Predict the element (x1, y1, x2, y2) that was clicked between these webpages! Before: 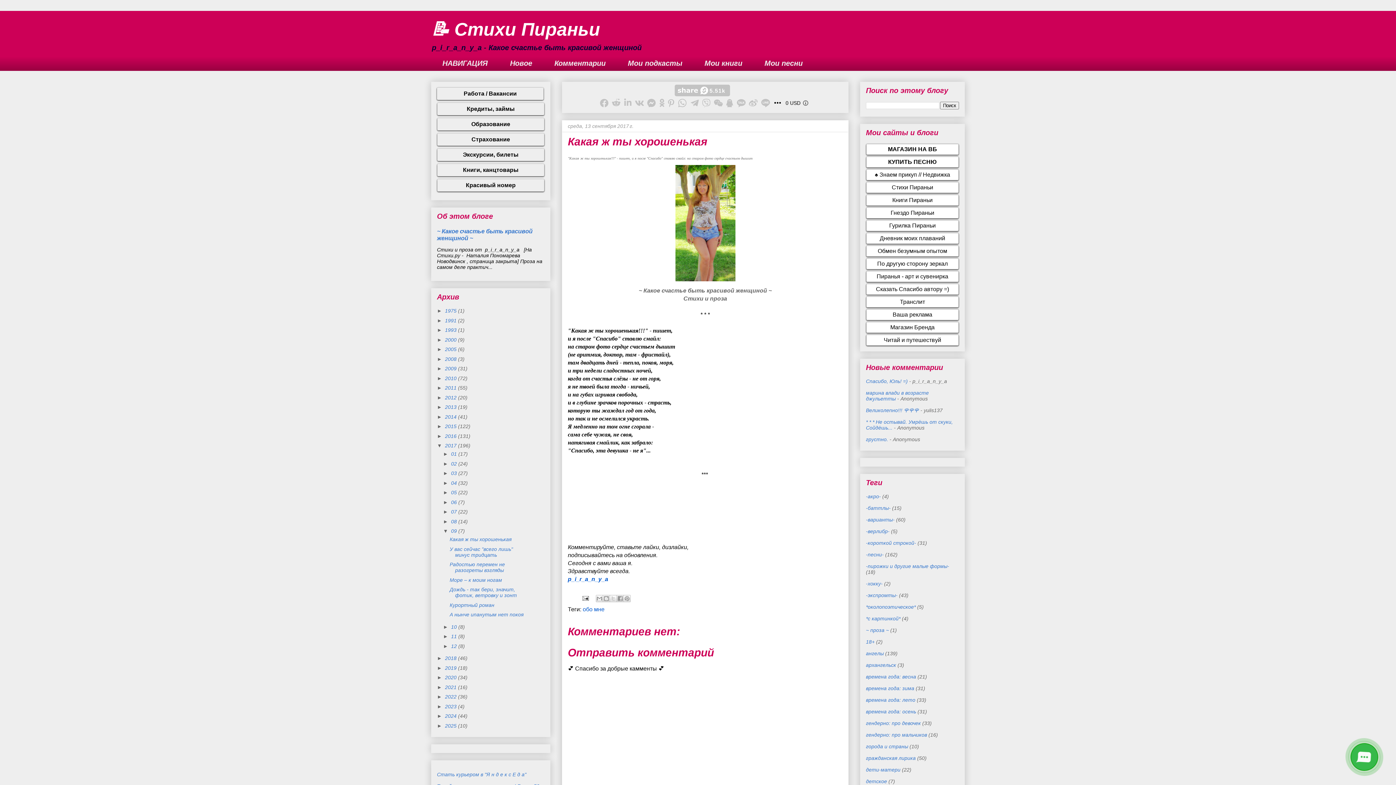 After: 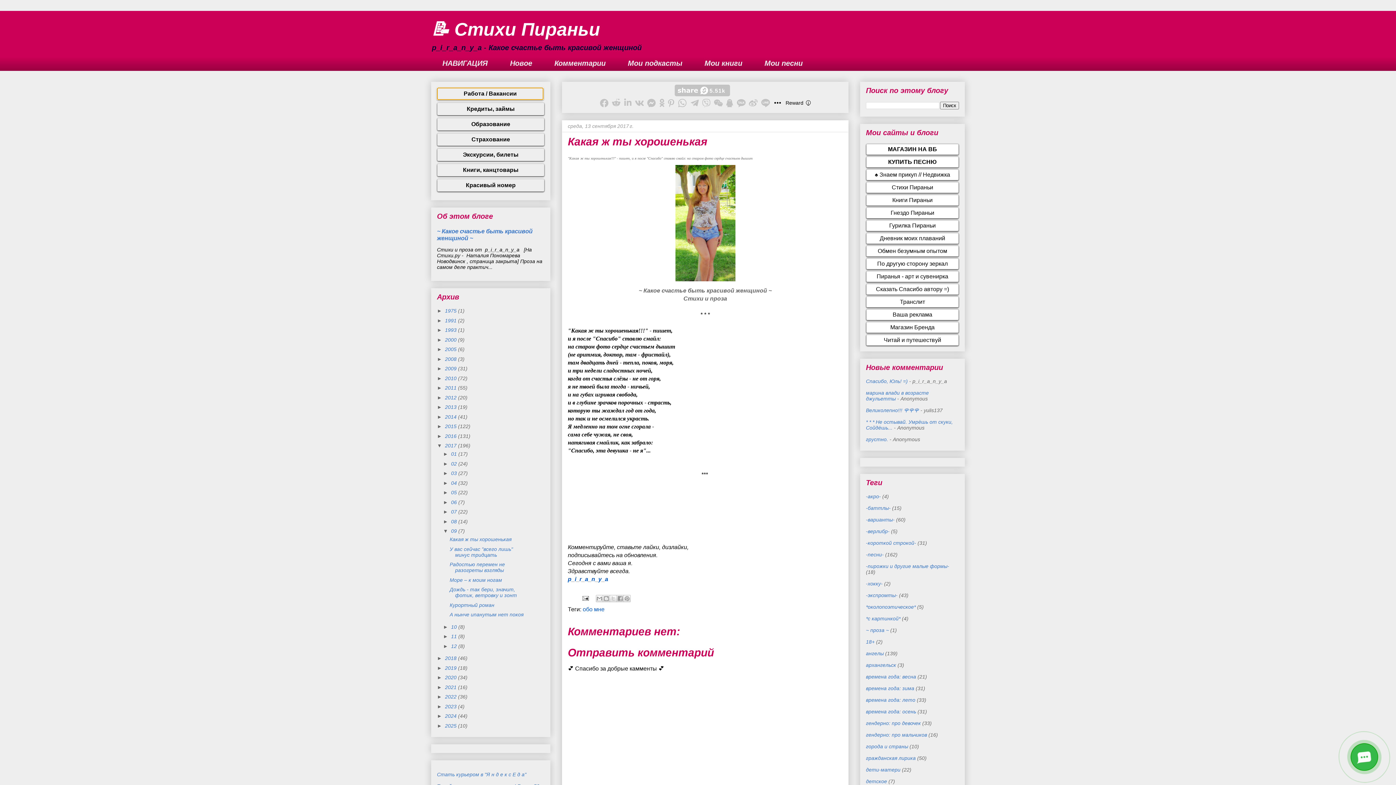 Action: bbox: (437, 90, 543, 96)